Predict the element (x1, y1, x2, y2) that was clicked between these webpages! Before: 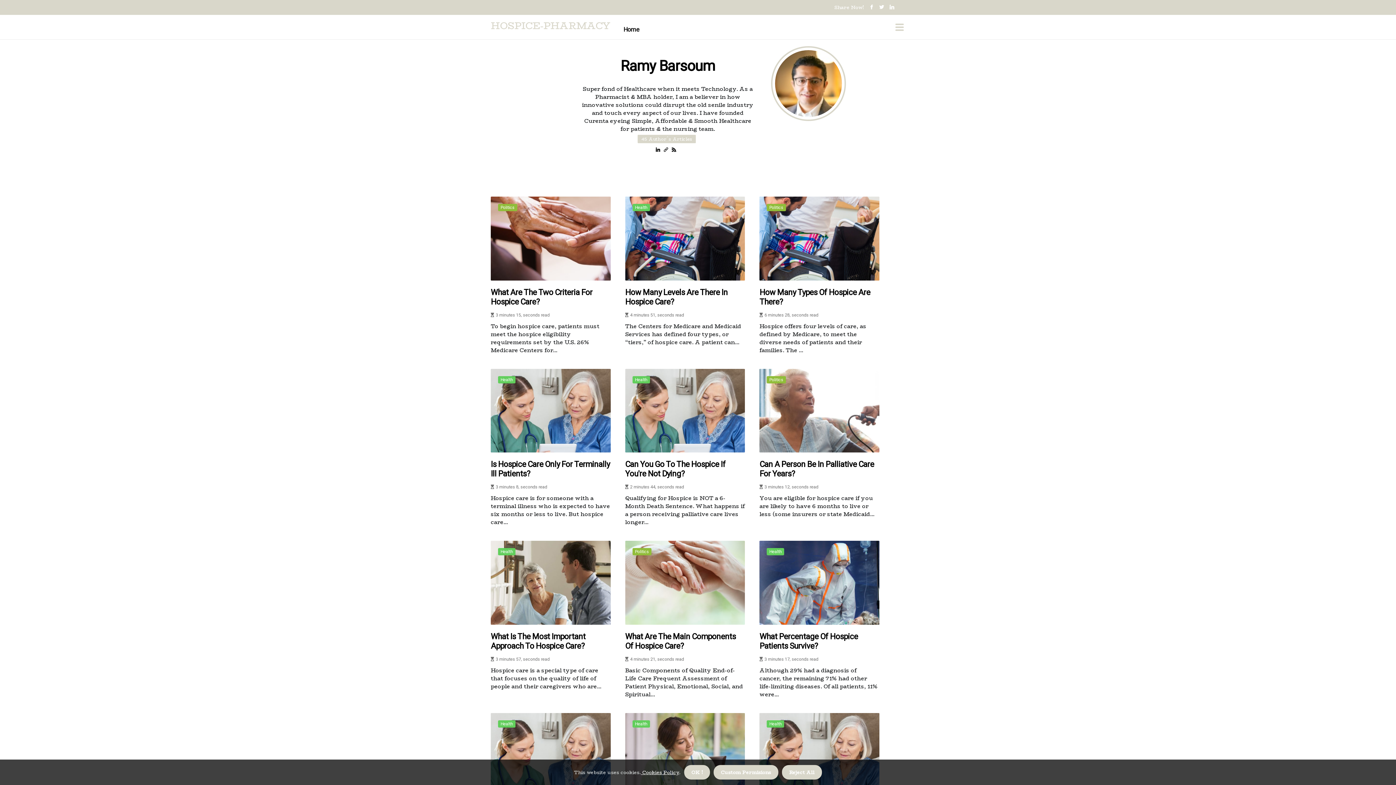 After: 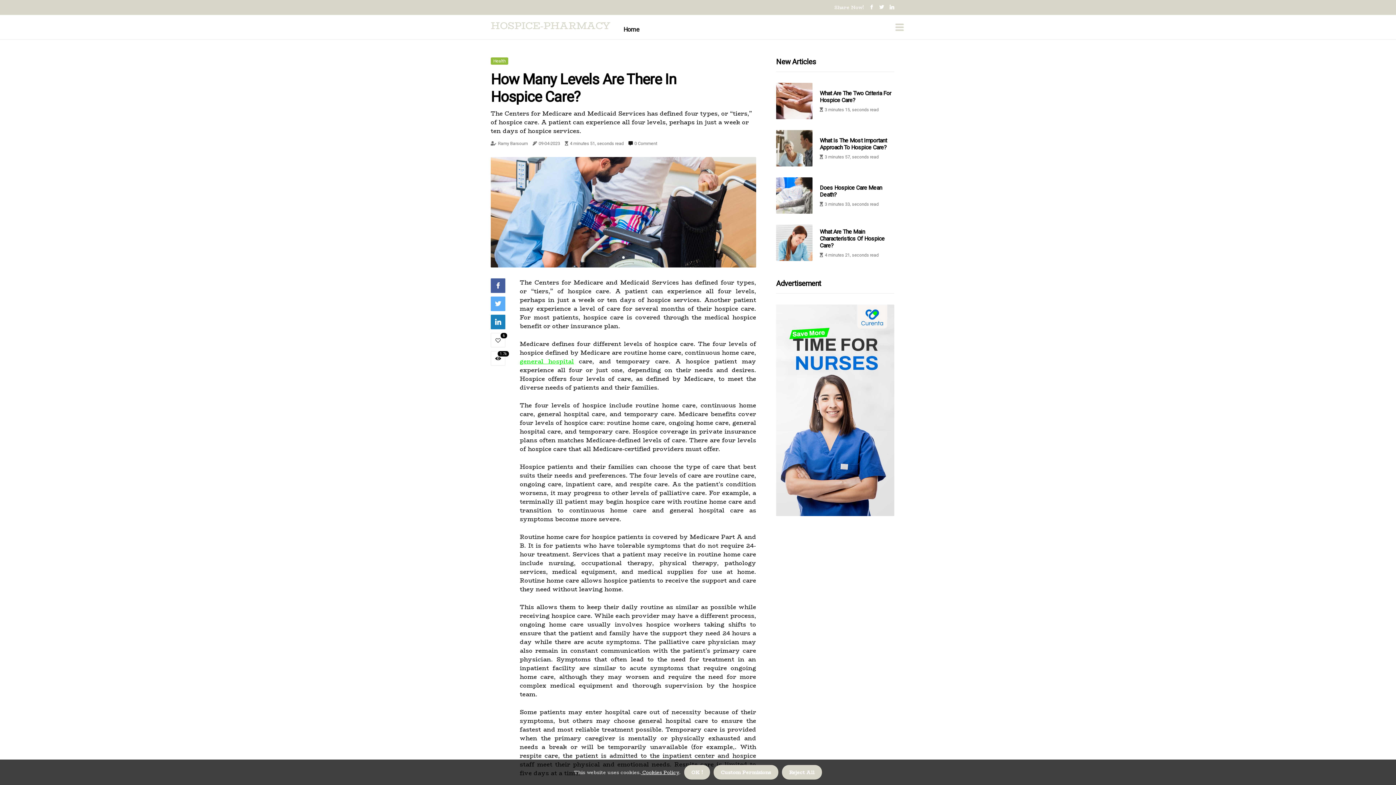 Action: bbox: (625, 196, 745, 280)